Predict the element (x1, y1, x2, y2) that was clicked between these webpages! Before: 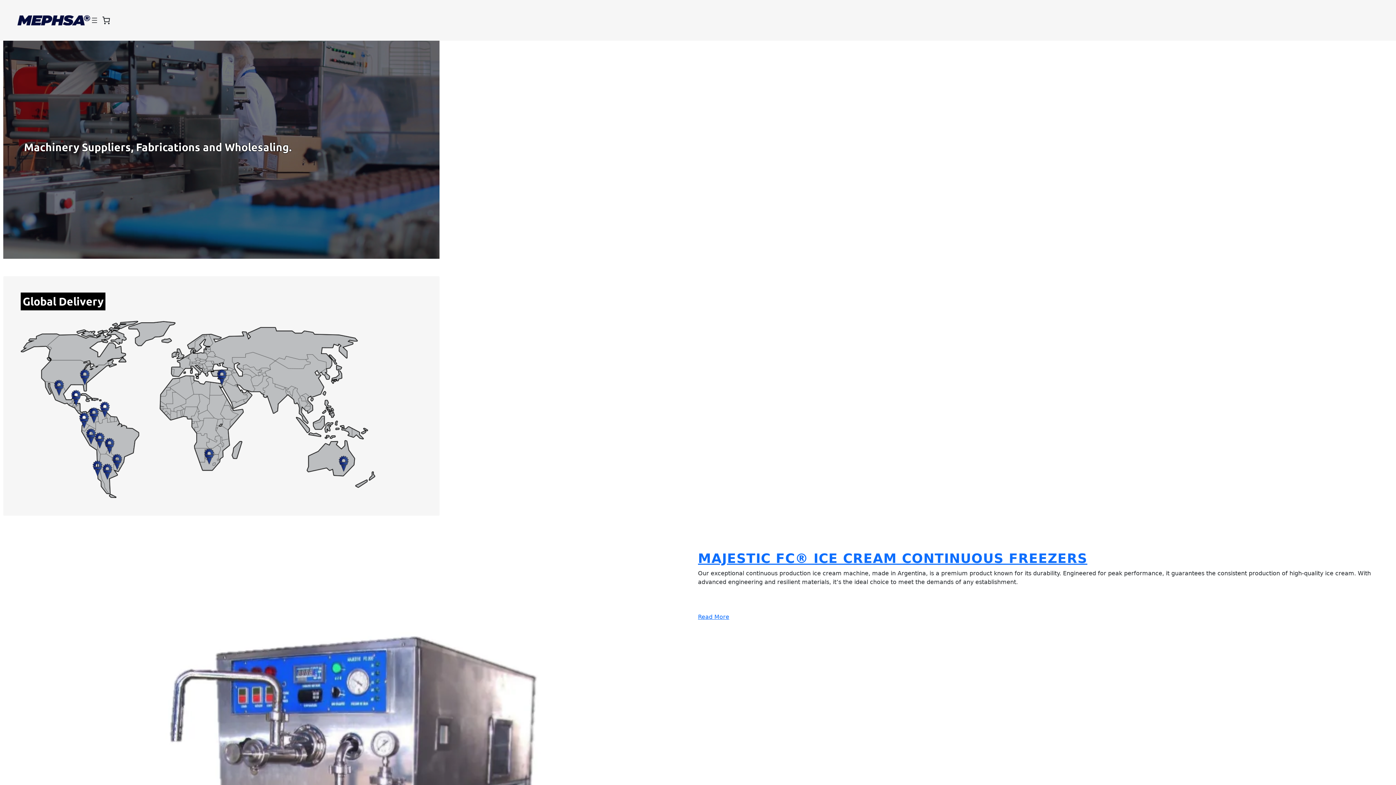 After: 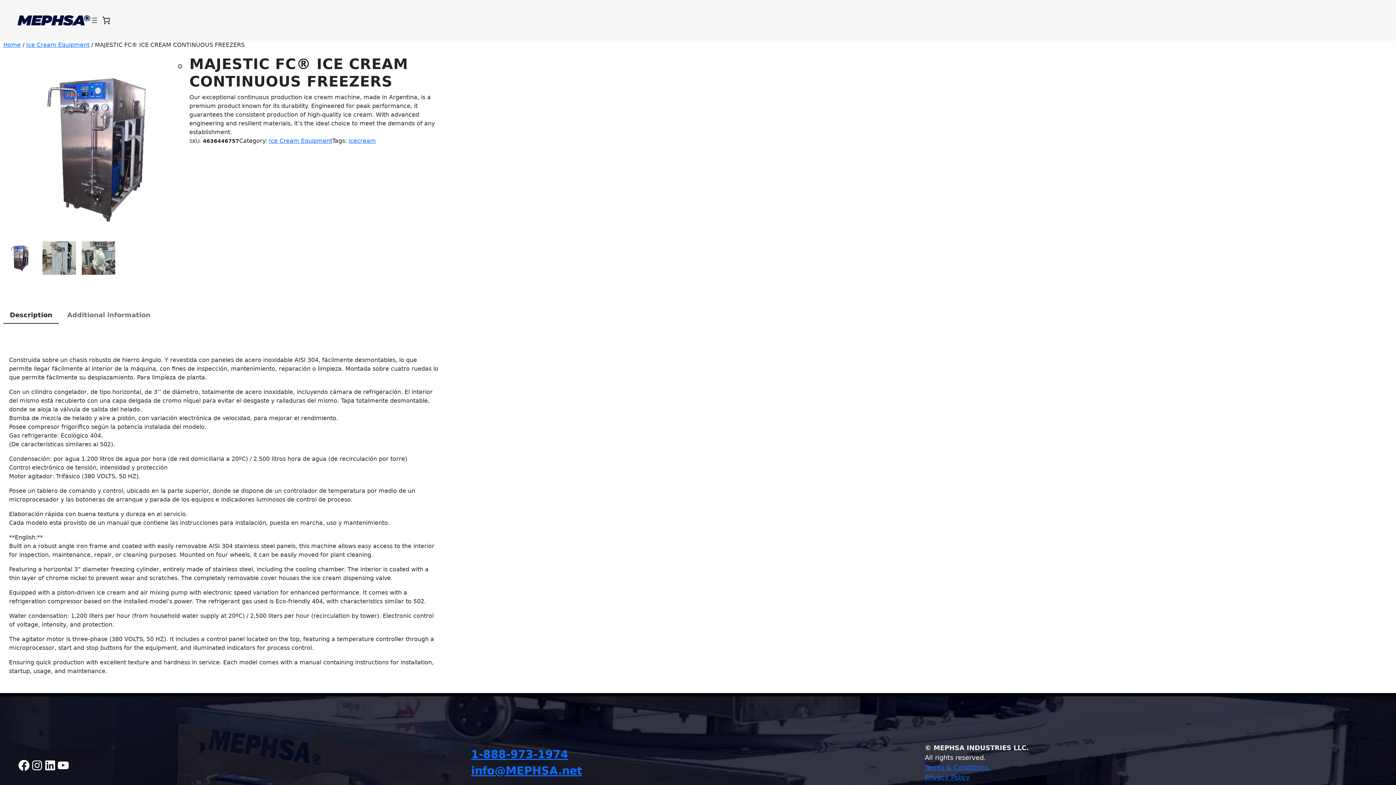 Action: bbox: (698, 551, 1087, 566) label: MAJESTIC FC® ICE CREAM CONTINUOUS FREEZERS